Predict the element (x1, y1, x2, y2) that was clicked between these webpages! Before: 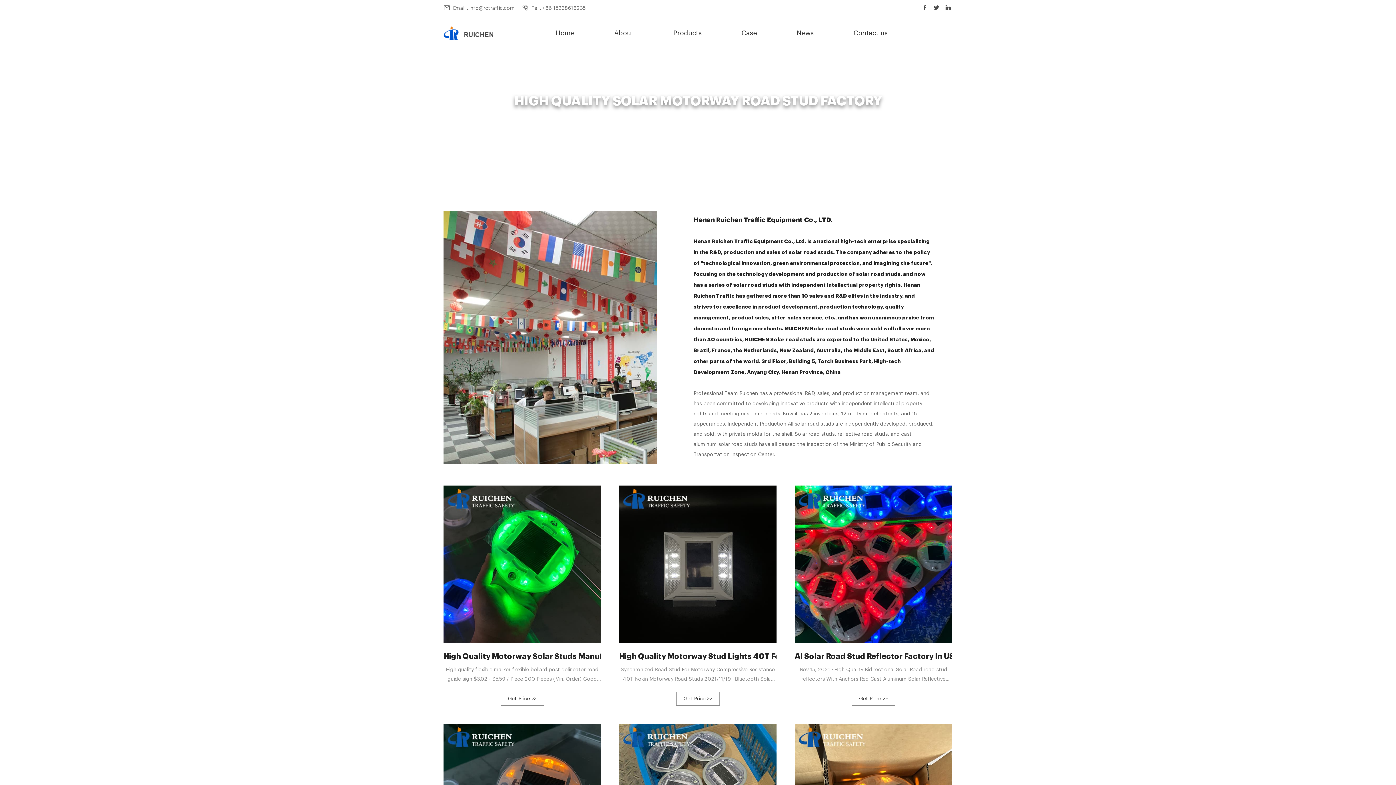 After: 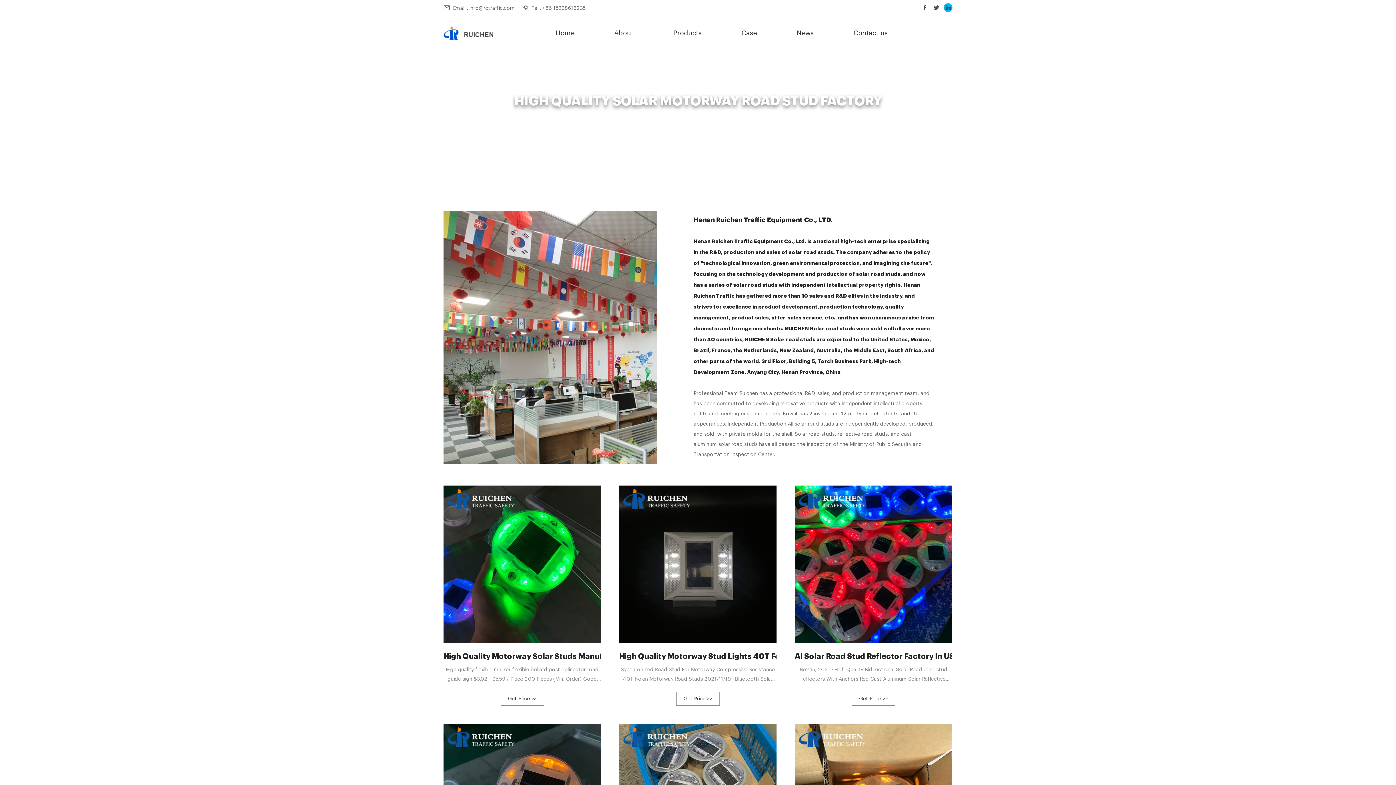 Action: bbox: (944, 3, 952, 11)